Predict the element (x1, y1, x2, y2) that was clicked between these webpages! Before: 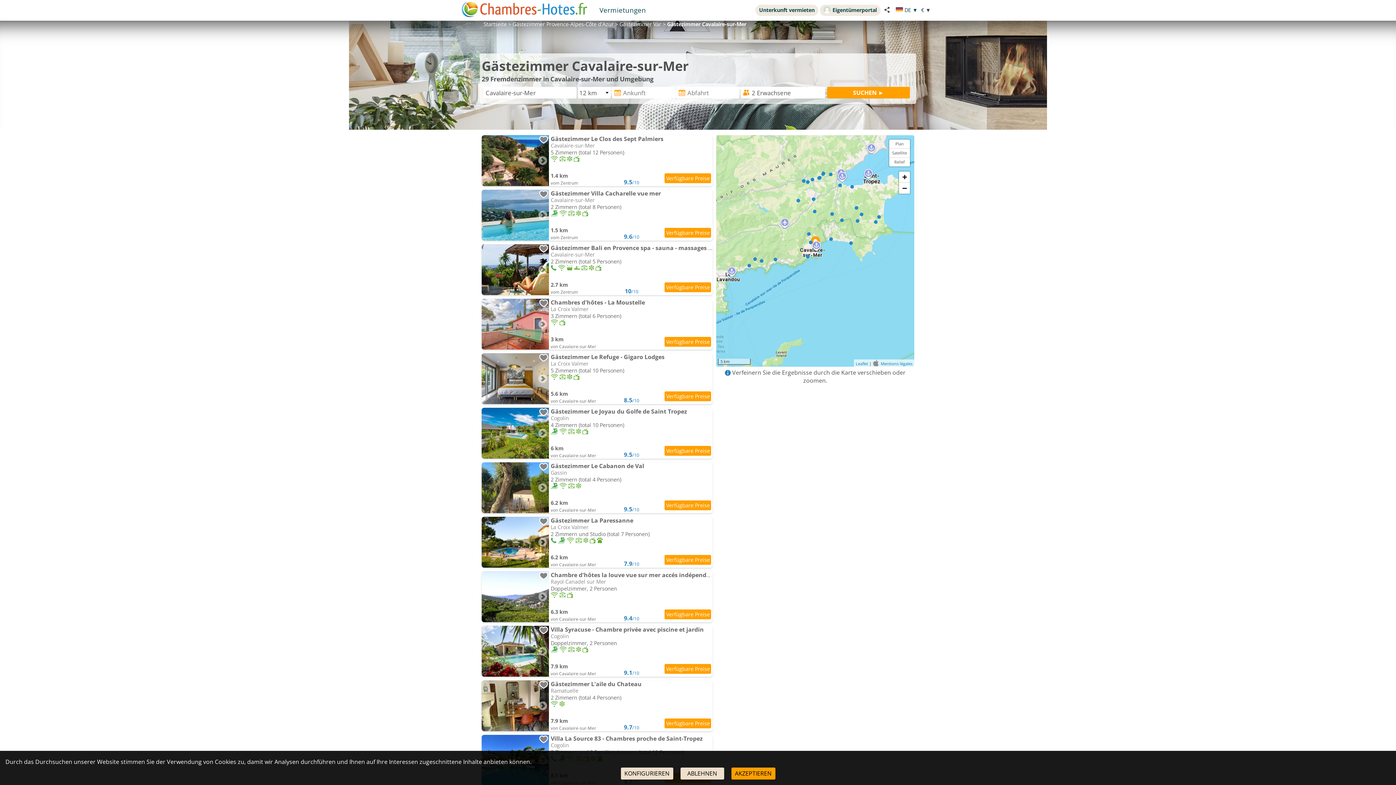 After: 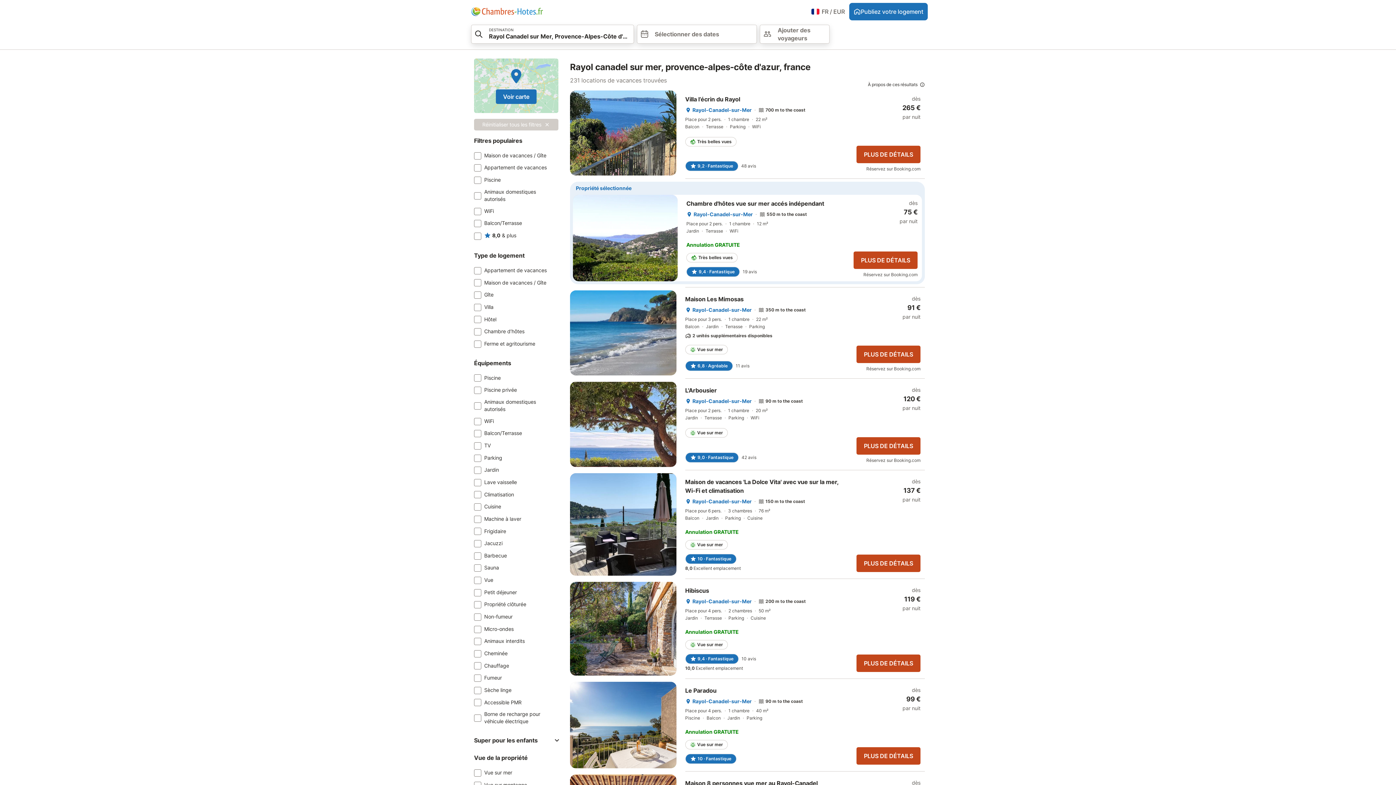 Action: label: 	
Chambre d'hôtes la louve vue sur mer accés indépendant

Rayol Canadel sur Mer

Doppelzimmer, 2 Personen
  
6.3 km
von Cavalaire-sur-Mer
9.4/10 bbox: (481, 571, 712, 622)